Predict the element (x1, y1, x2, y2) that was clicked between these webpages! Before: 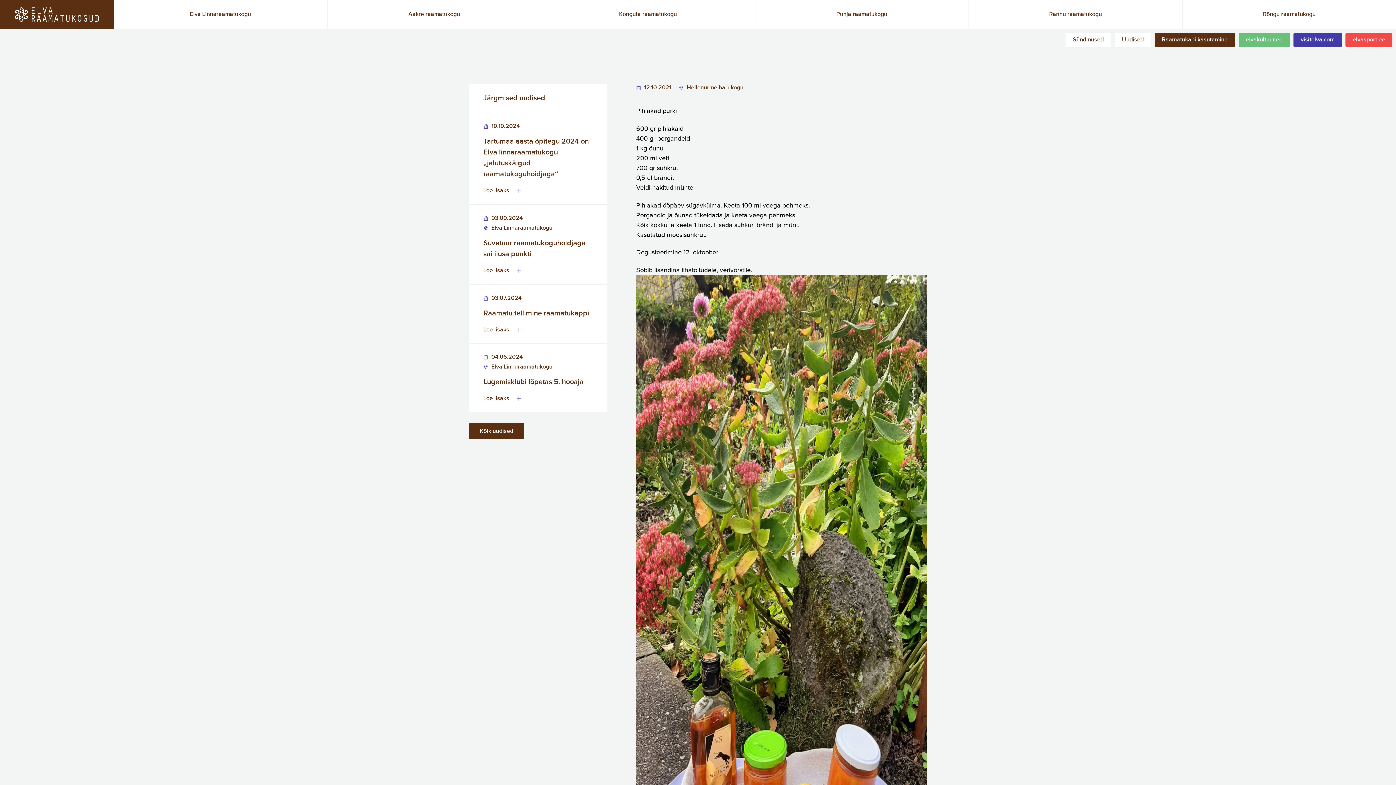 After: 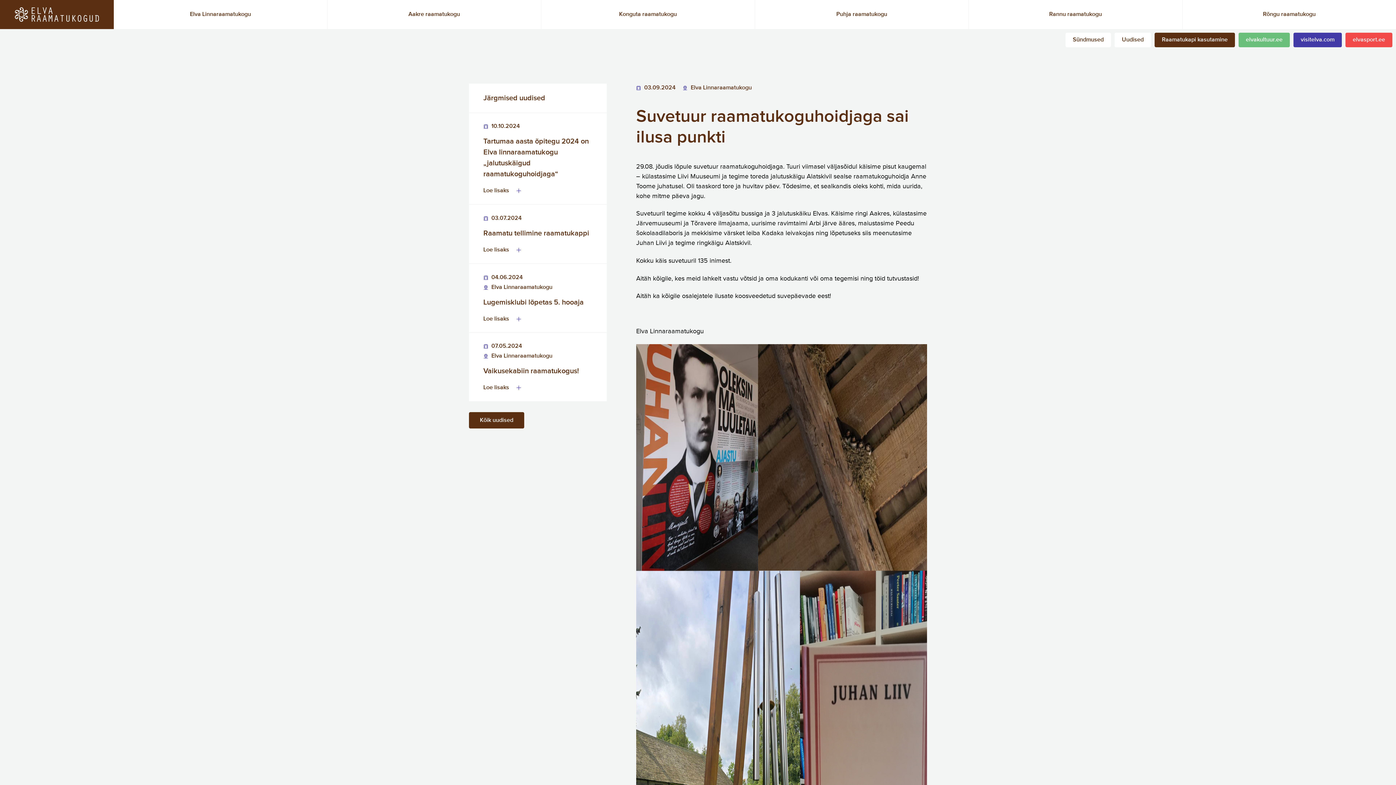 Action: label: Loe lisaks bbox: (483, 266, 520, 275)